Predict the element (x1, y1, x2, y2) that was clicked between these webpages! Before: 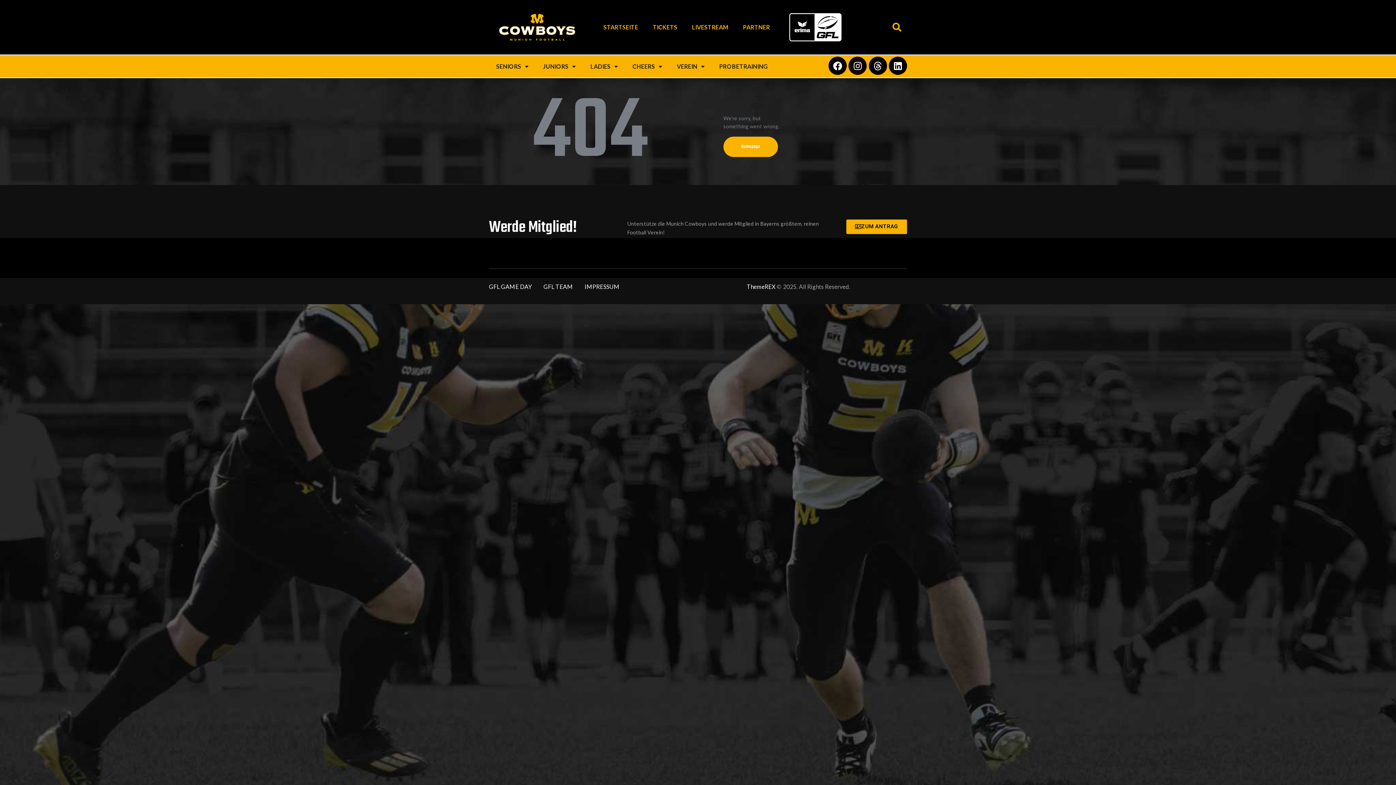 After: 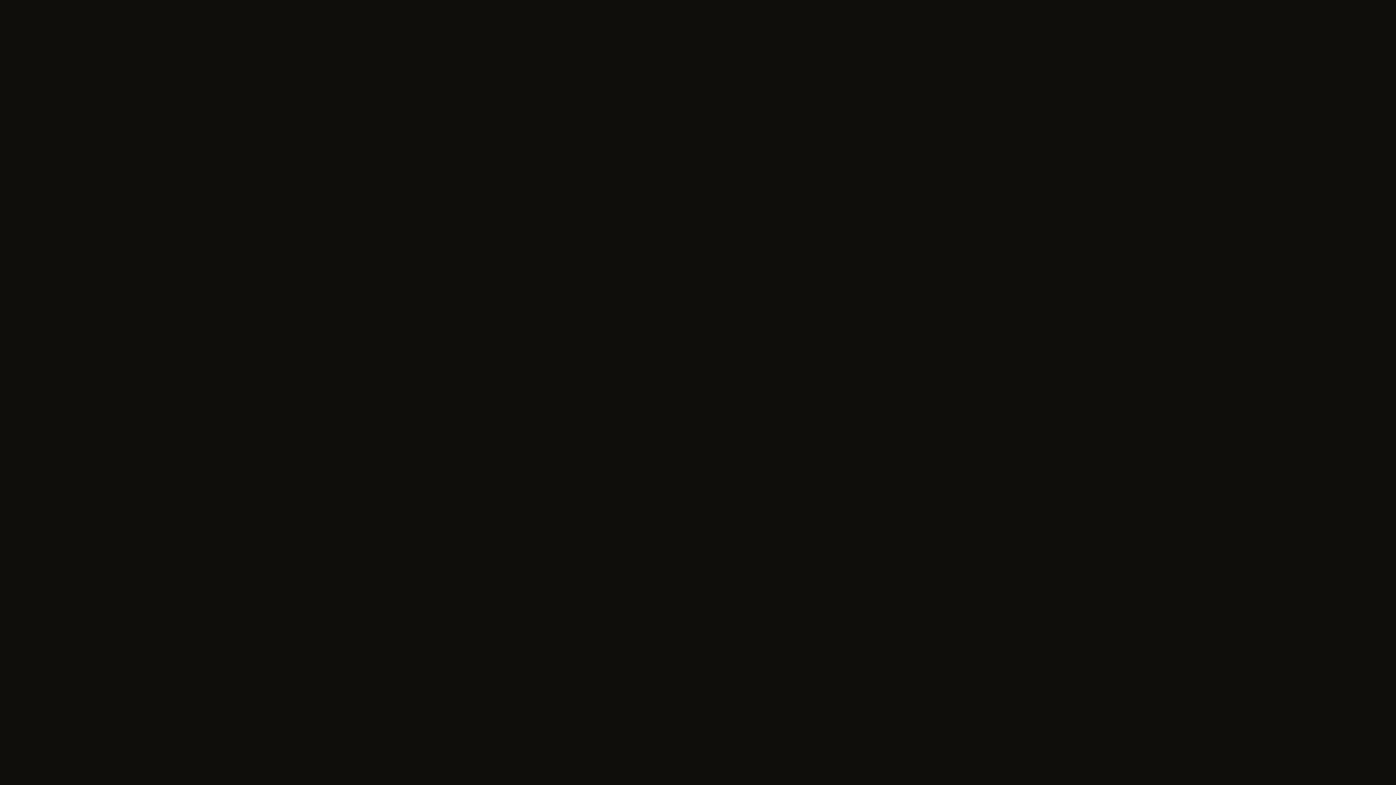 Action: bbox: (684, 18, 736, 35) label: LIVESTREAM